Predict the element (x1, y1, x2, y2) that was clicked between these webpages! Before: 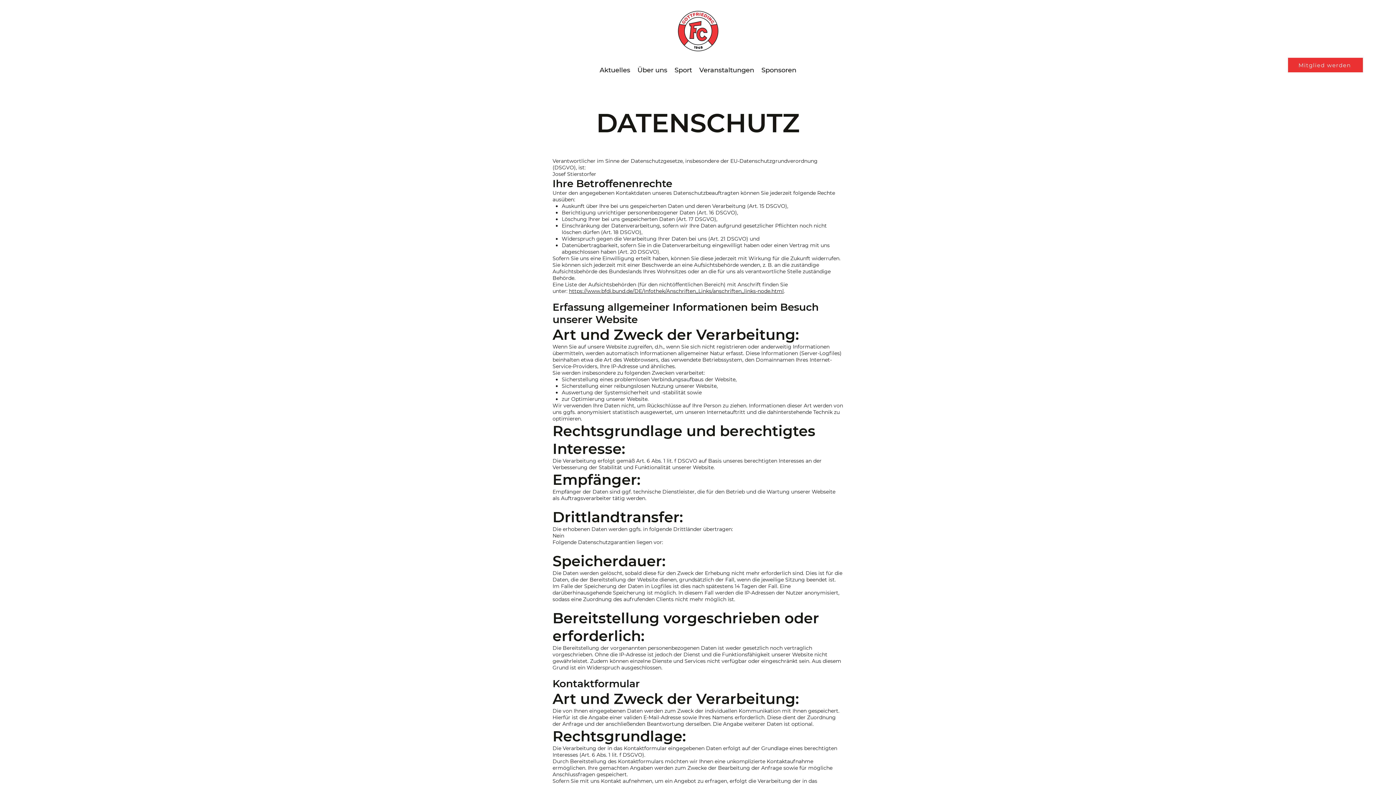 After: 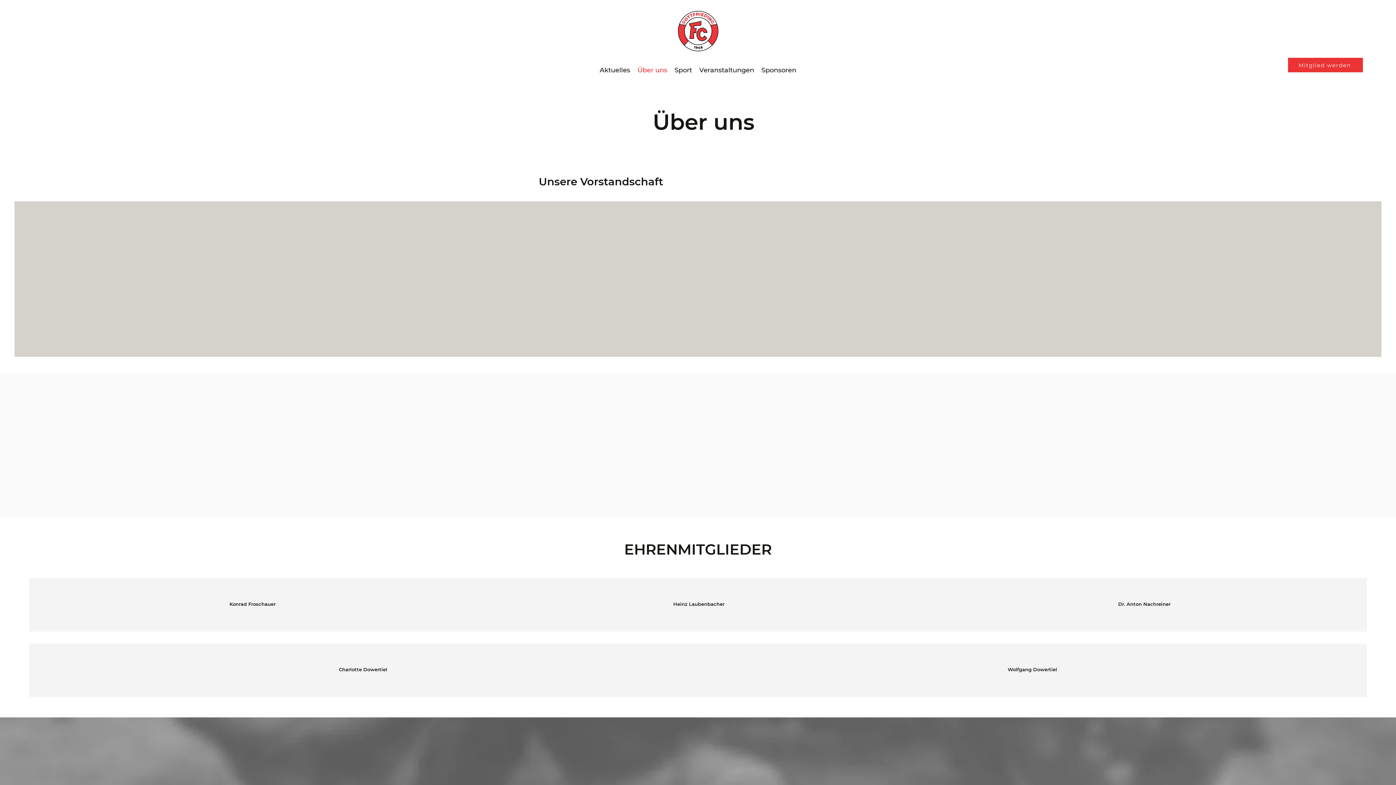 Action: bbox: (633, 64, 671, 75) label: Über uns